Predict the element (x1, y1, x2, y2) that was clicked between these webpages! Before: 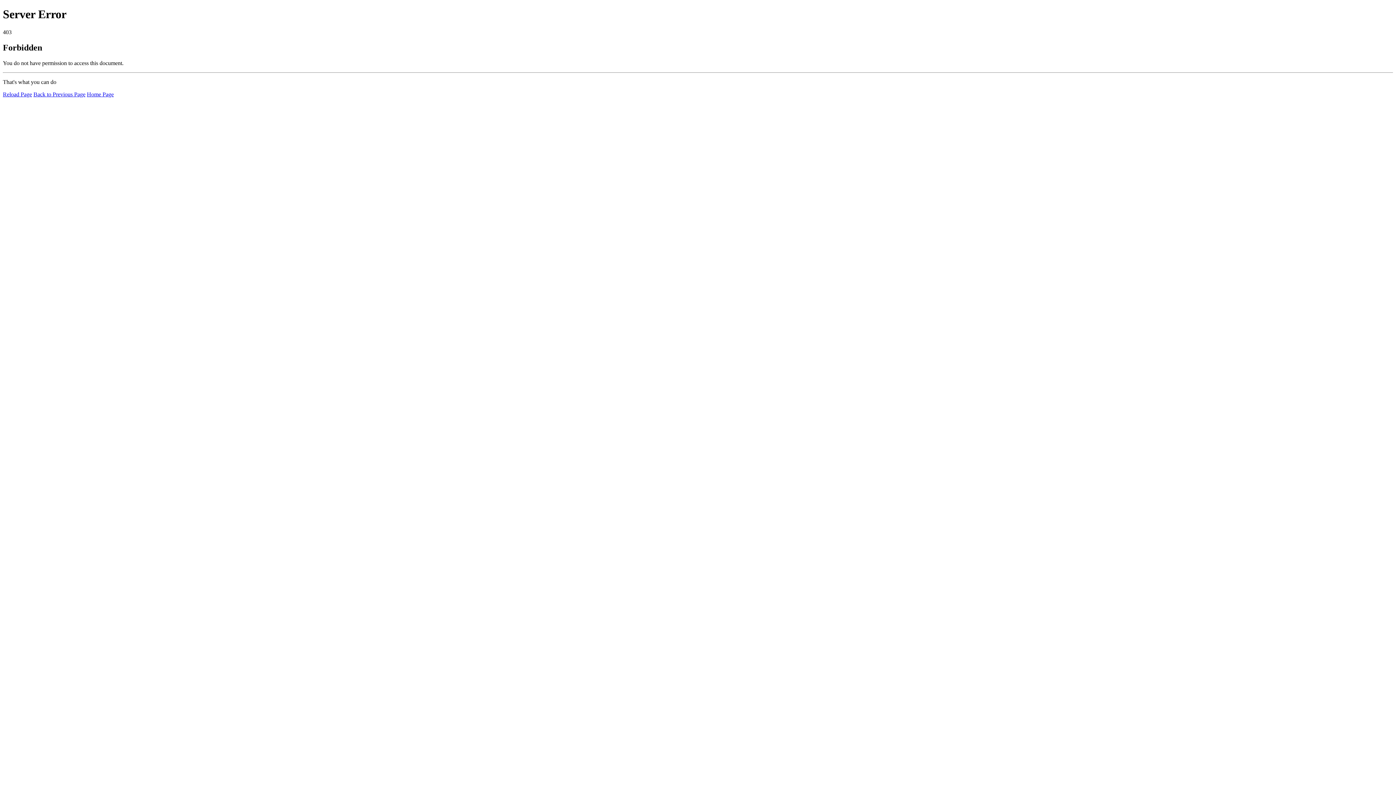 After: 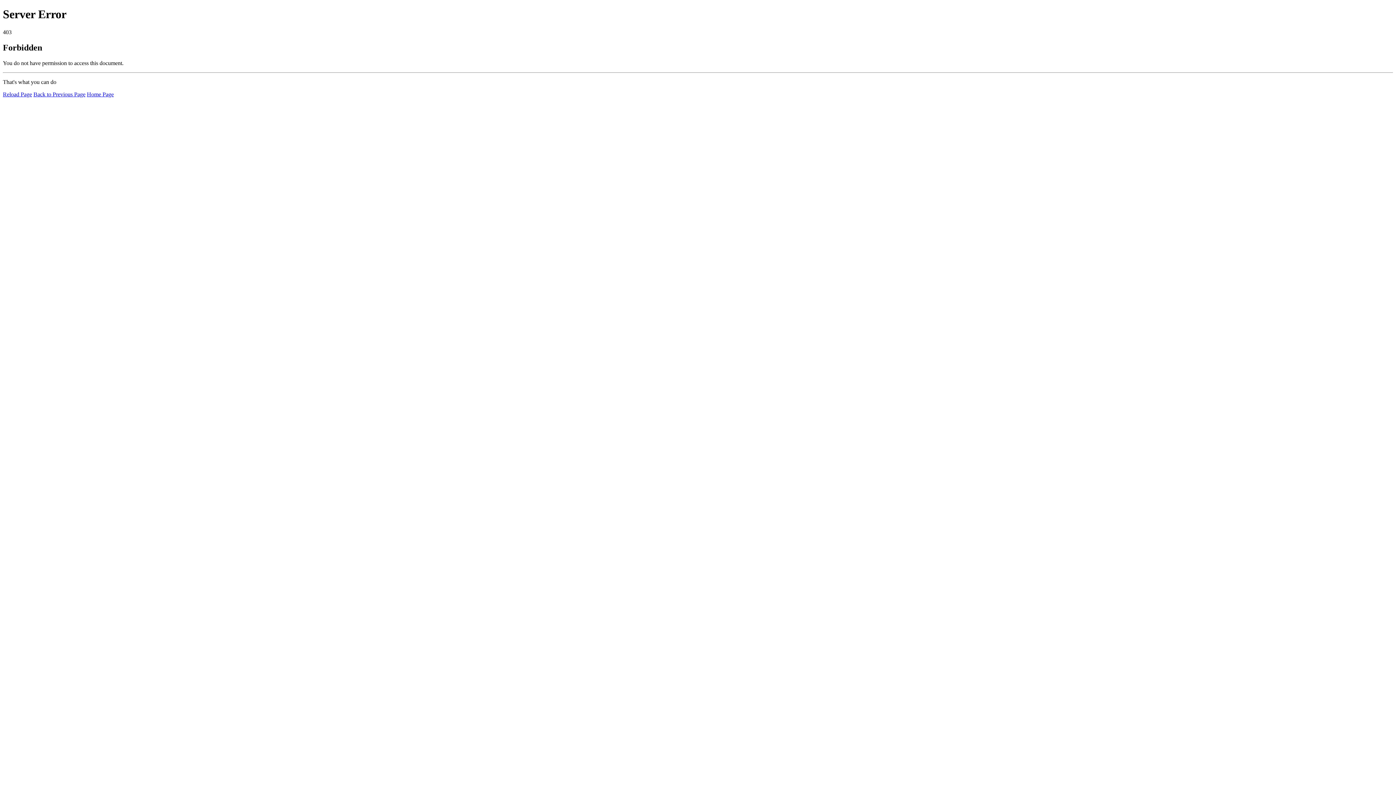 Action: bbox: (86, 91, 113, 97) label: Home Page